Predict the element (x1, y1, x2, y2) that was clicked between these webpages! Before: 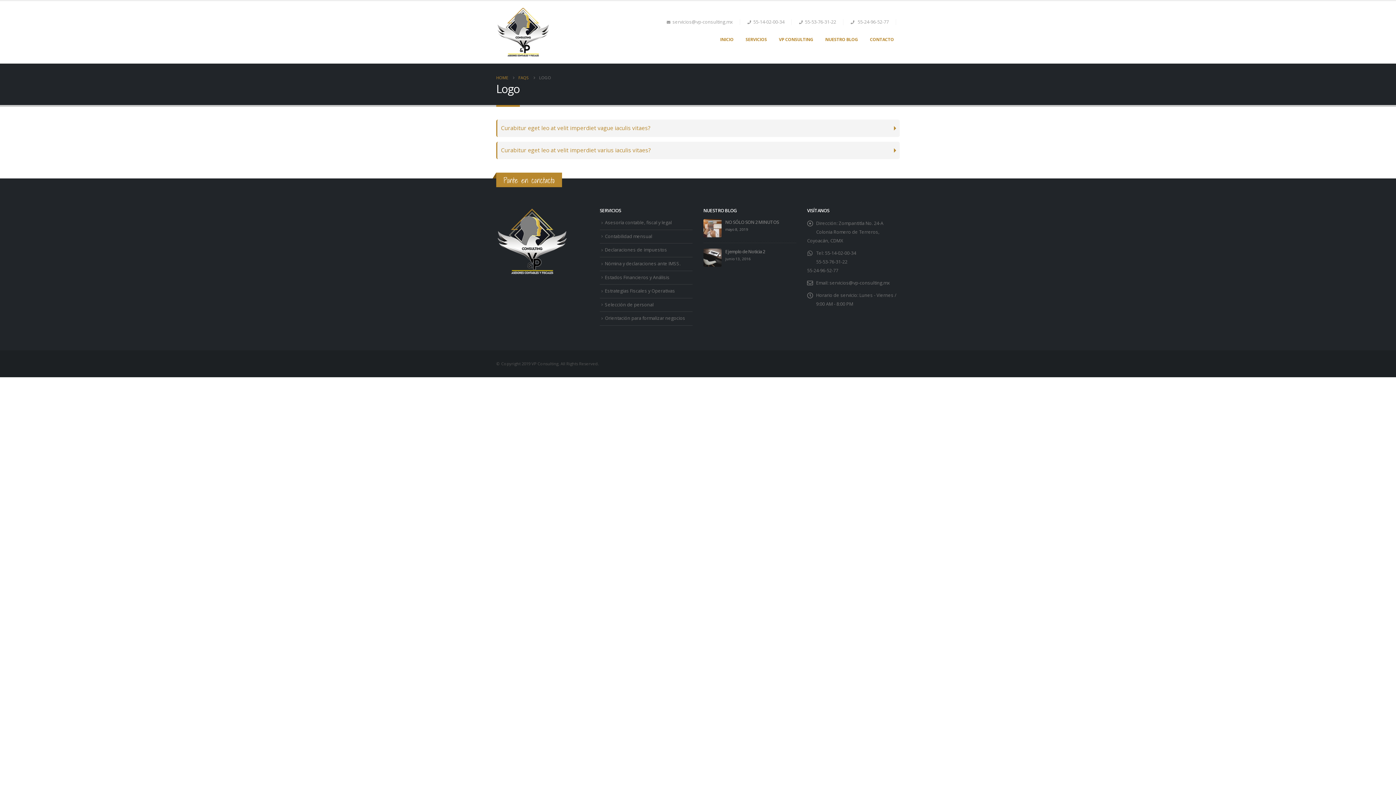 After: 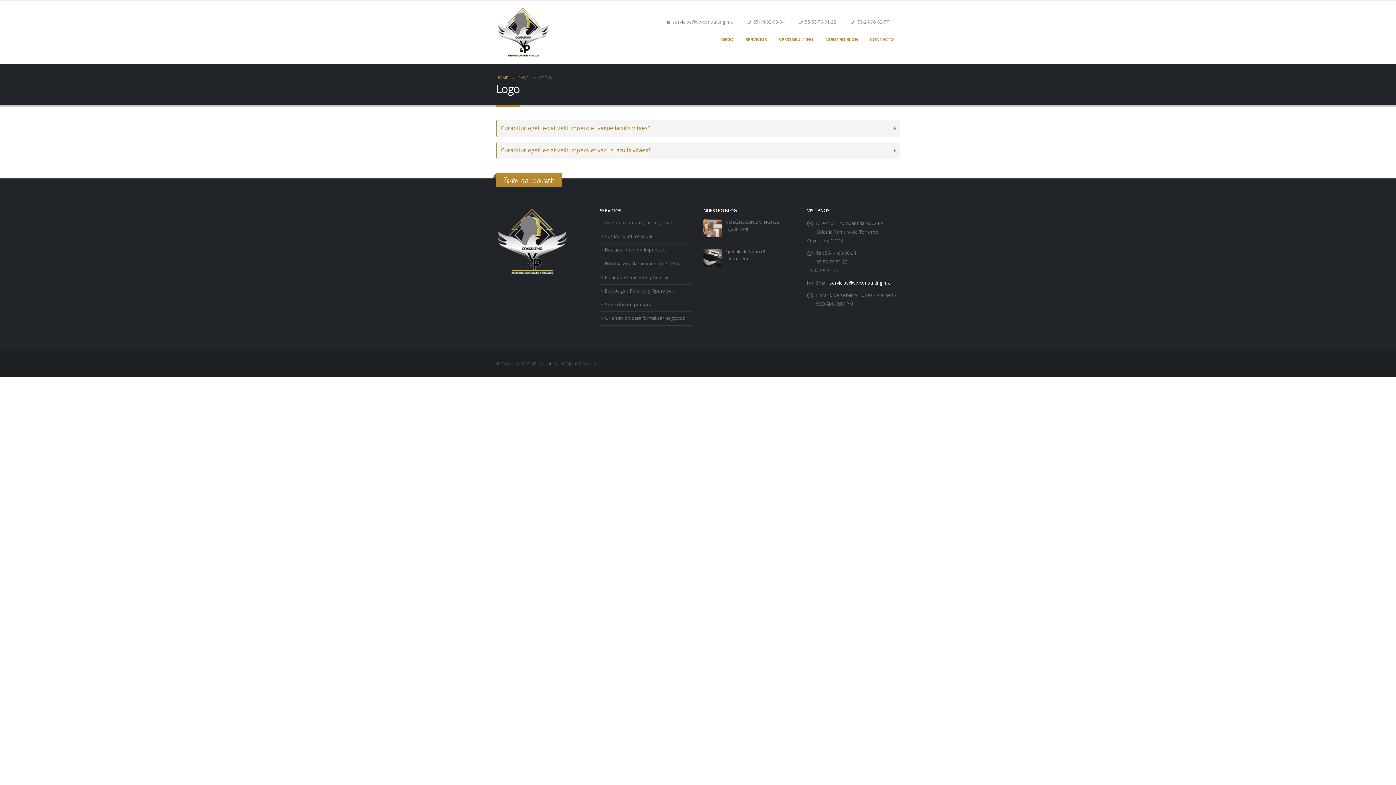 Action: bbox: (829, 280, 890, 286) label: servicios@vp-consulting.mx